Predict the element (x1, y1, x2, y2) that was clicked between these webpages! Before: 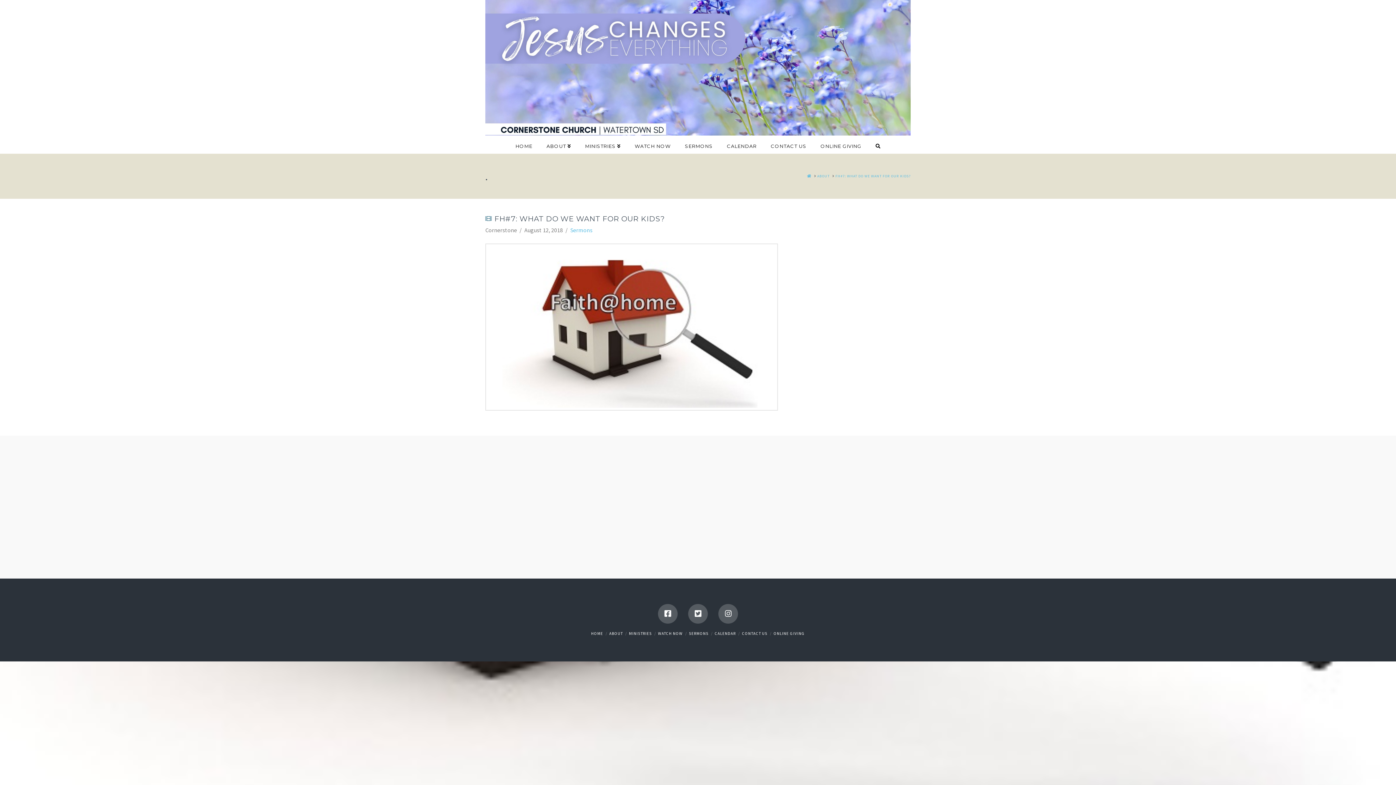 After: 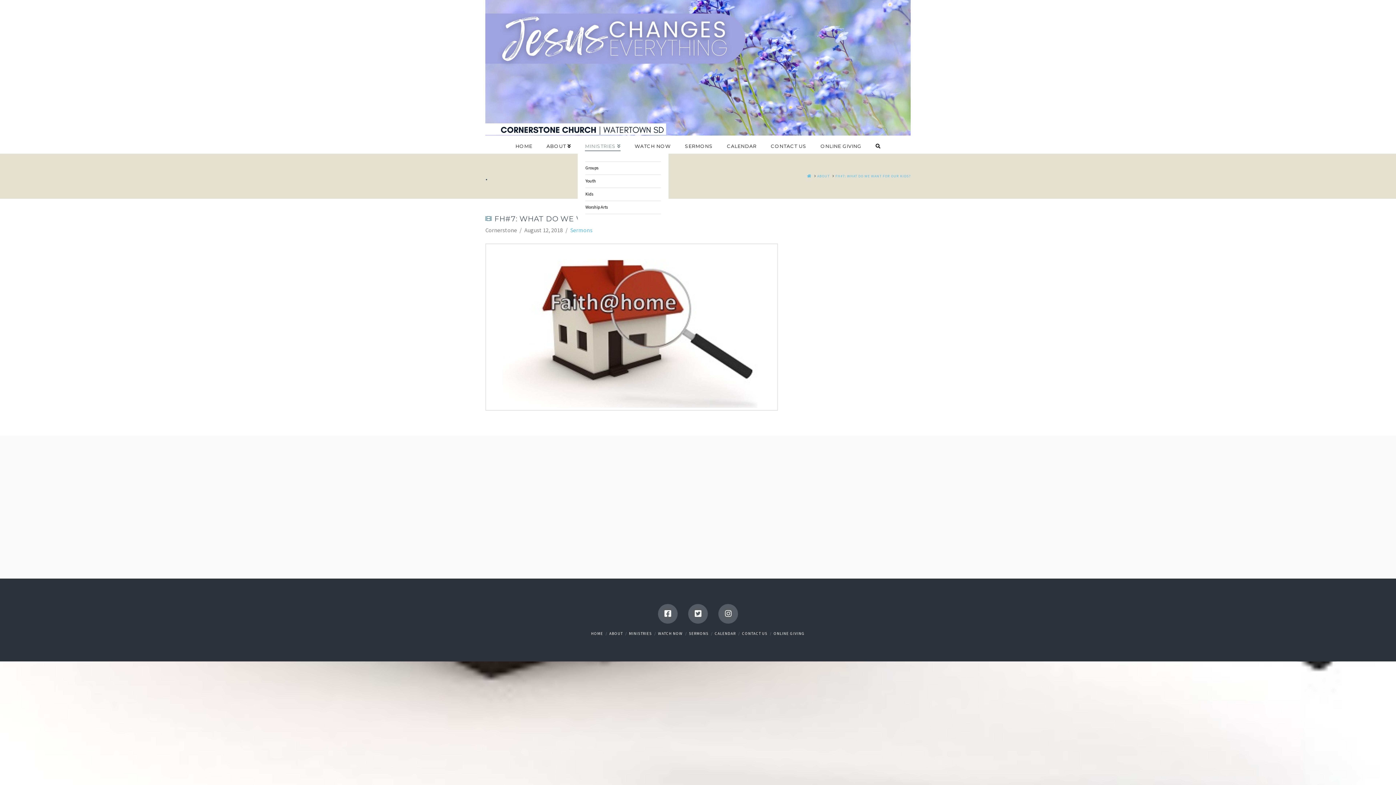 Action: label: MINISTRIES bbox: (577, 135, 627, 153)